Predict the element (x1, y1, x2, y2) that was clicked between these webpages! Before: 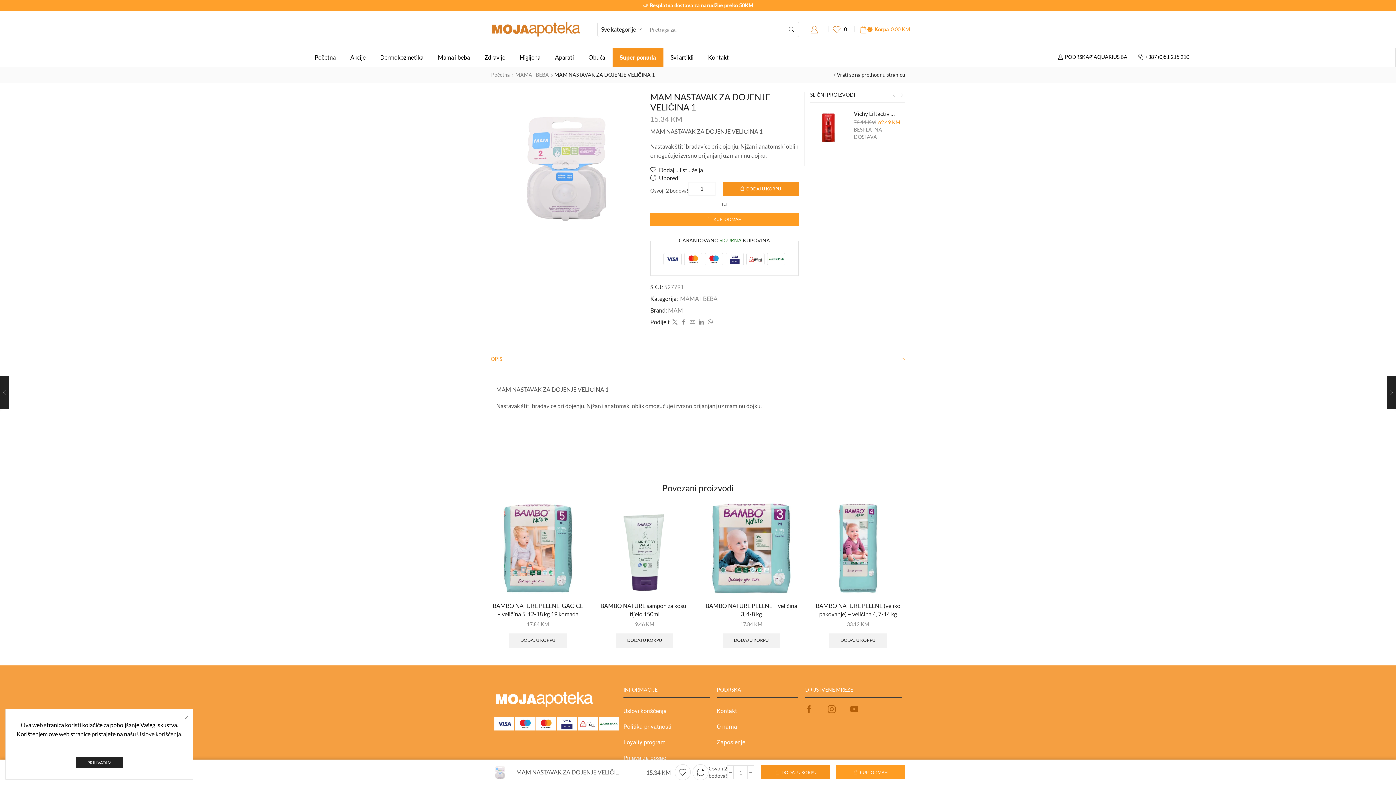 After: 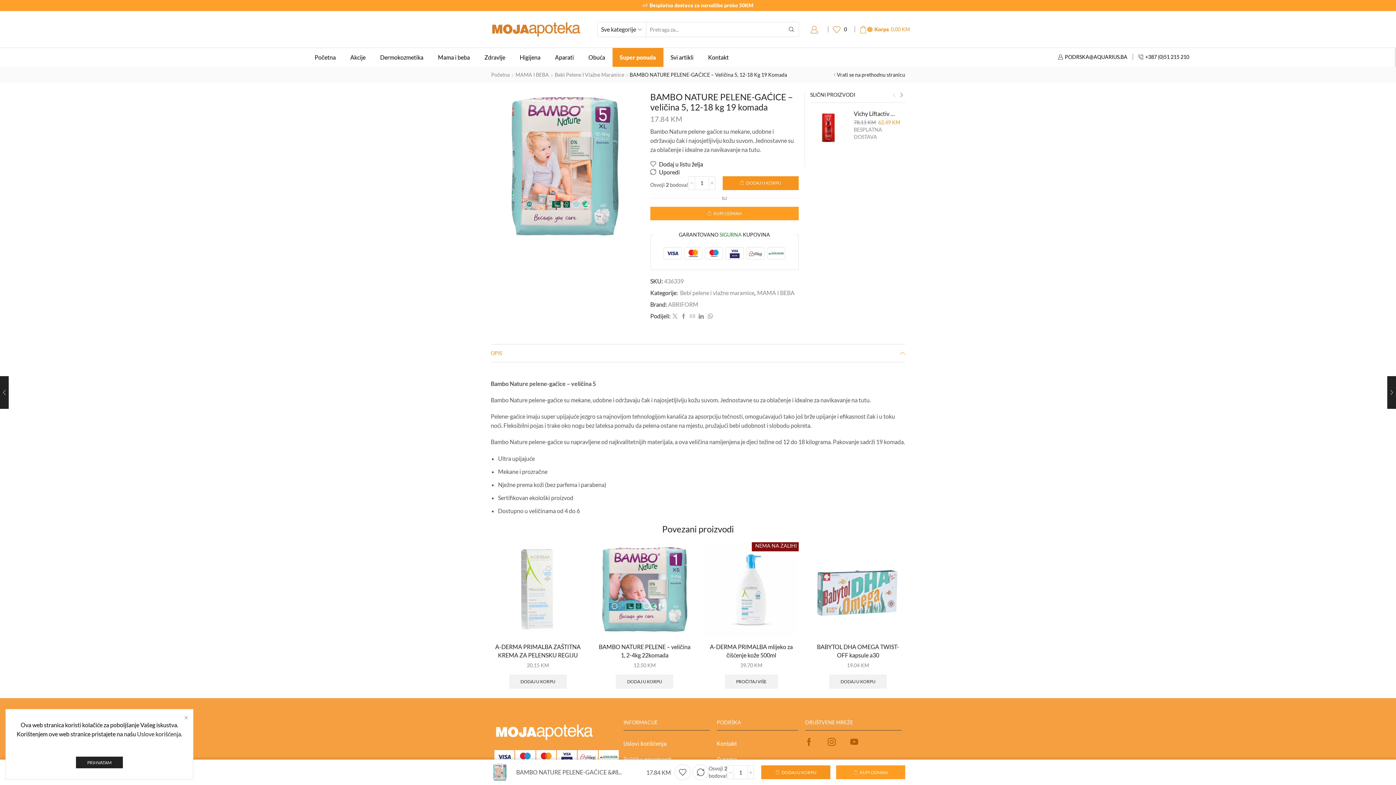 Action: label: BAMBO NATURE PELENE-GAĆICE – veličina 5, 12-18 kg 19 komada bbox: (490, 601, 585, 618)